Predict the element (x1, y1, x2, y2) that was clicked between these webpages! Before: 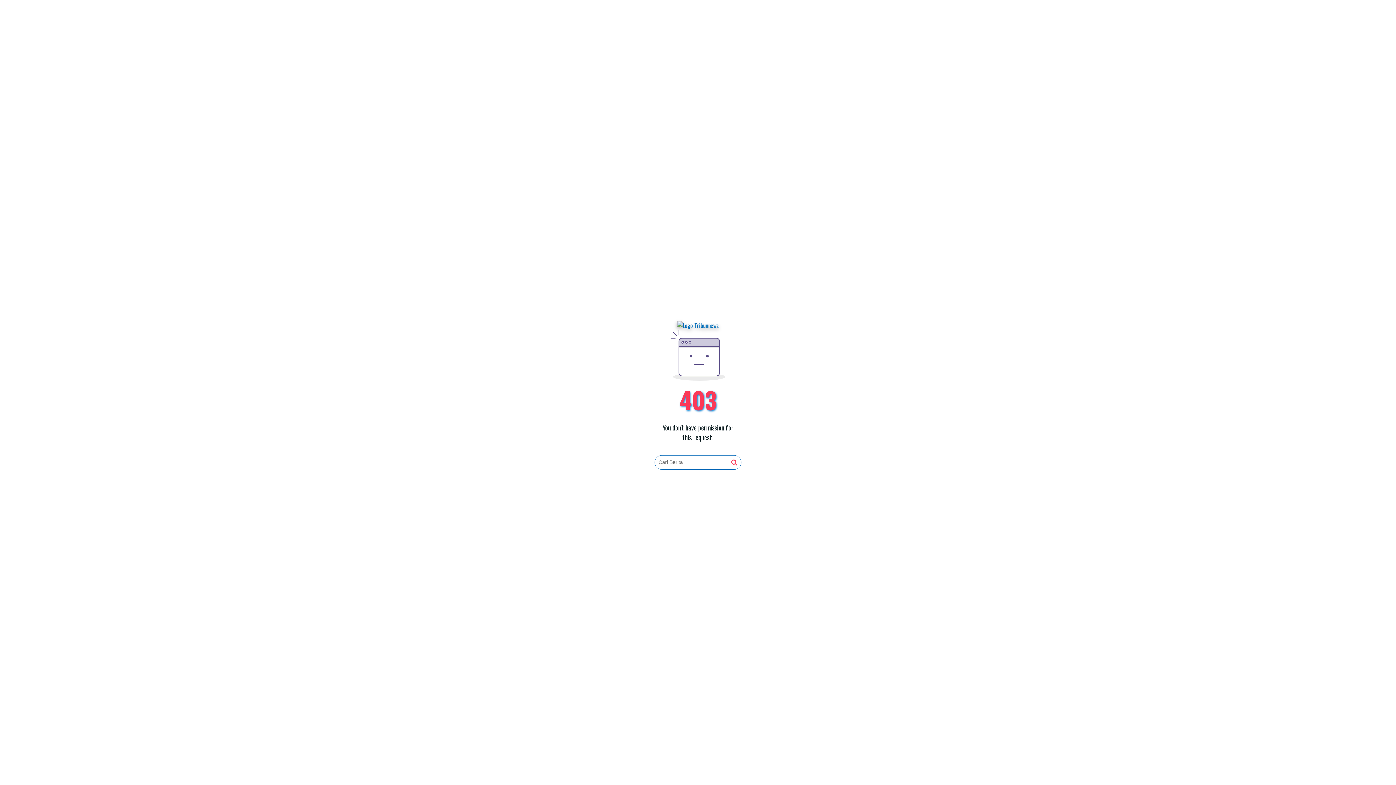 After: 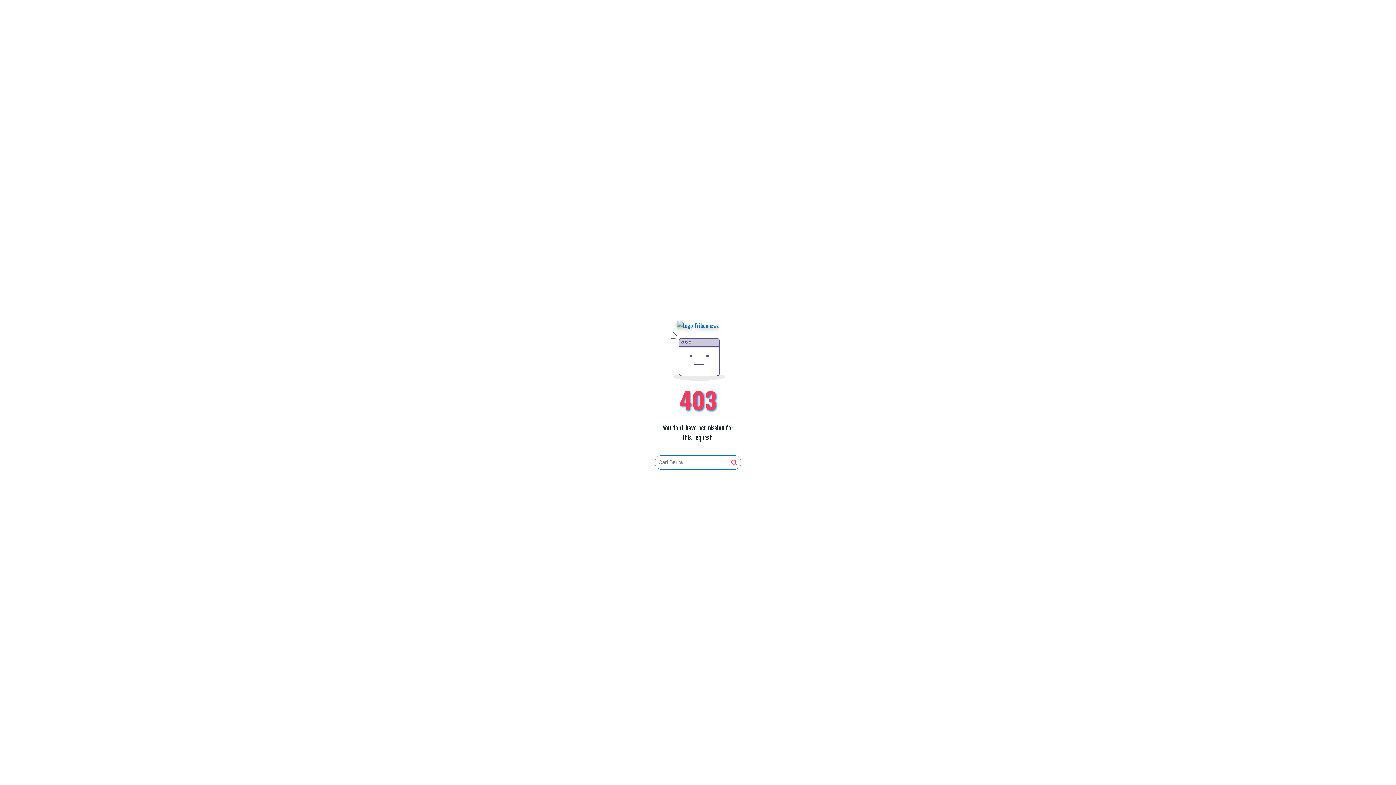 Action: bbox: (677, 321, 719, 330)